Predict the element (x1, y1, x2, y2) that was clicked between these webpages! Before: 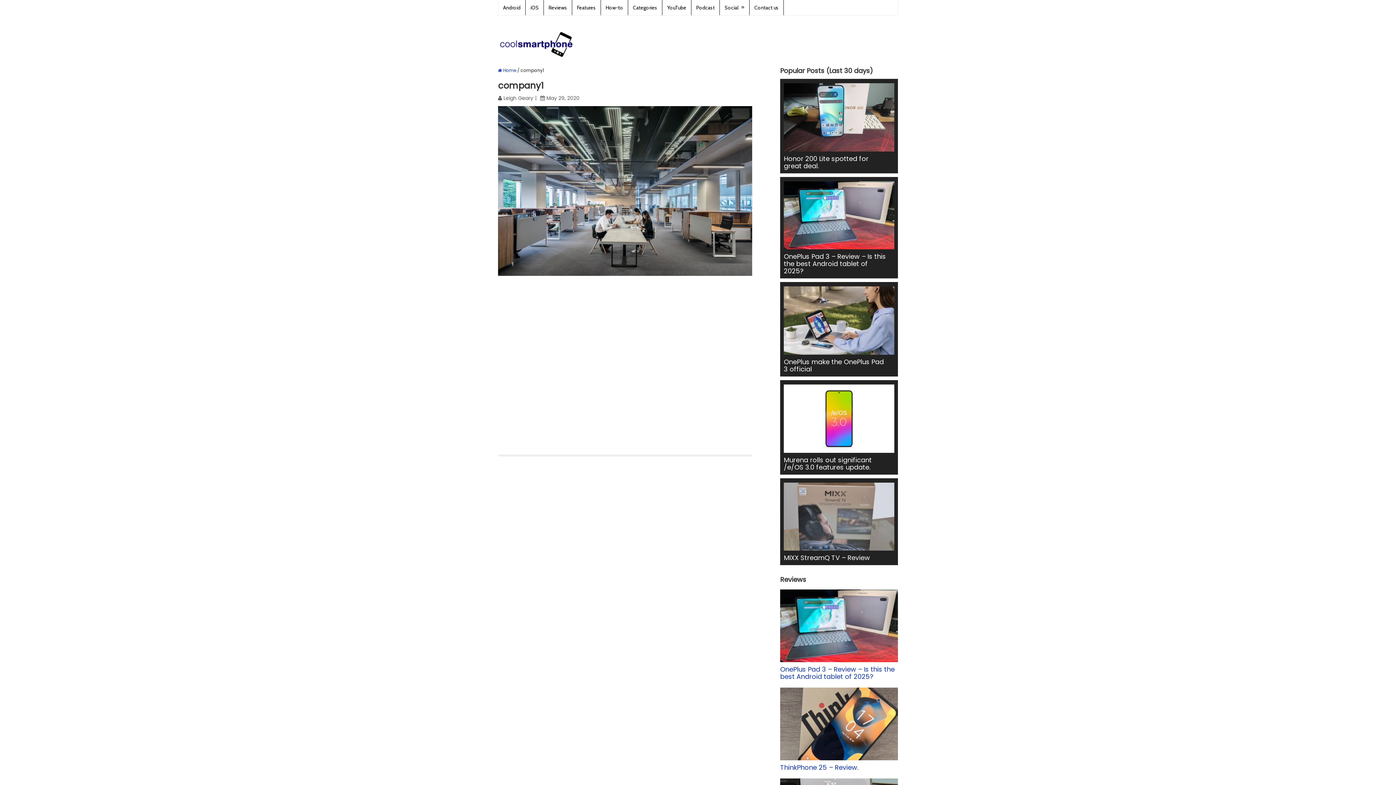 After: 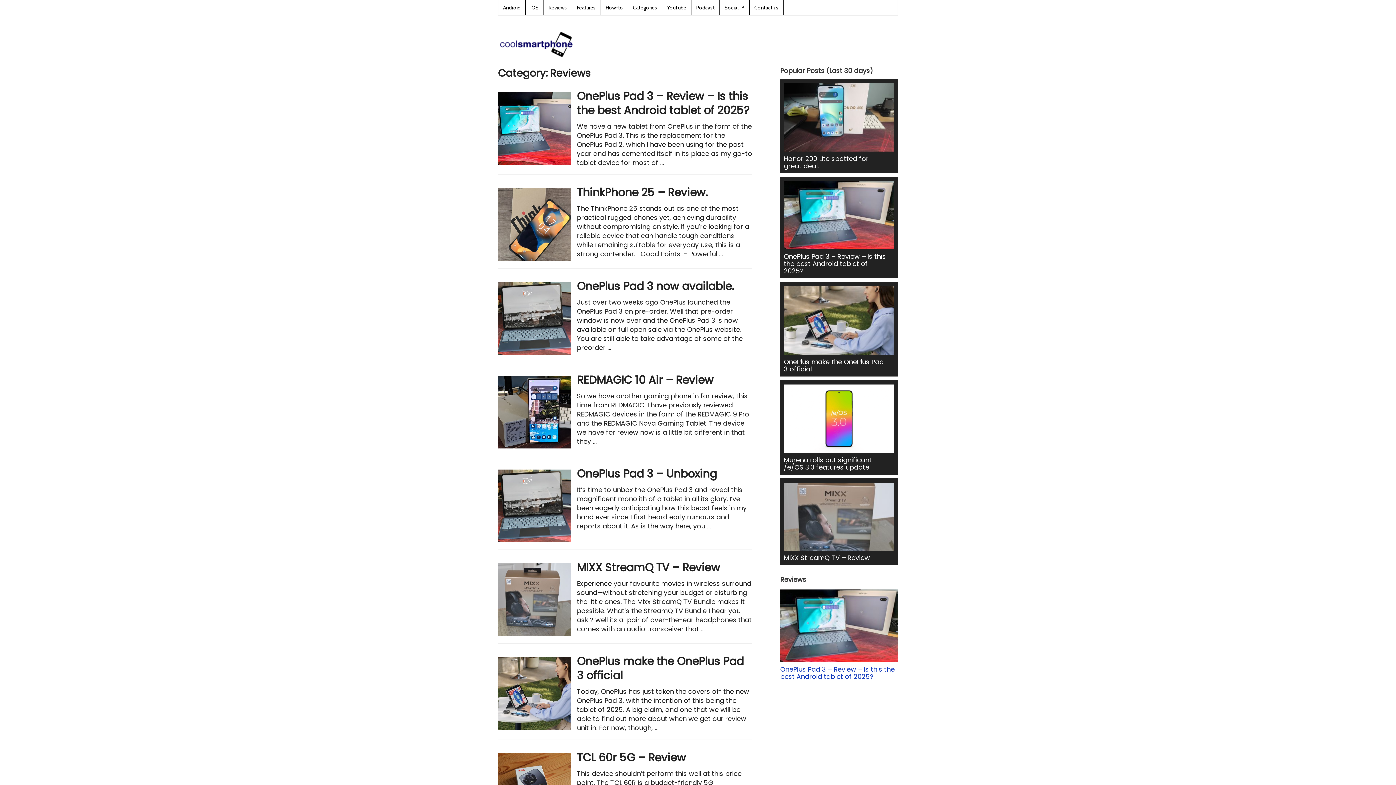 Action: label: Reviews bbox: (544, 0, 572, 15)